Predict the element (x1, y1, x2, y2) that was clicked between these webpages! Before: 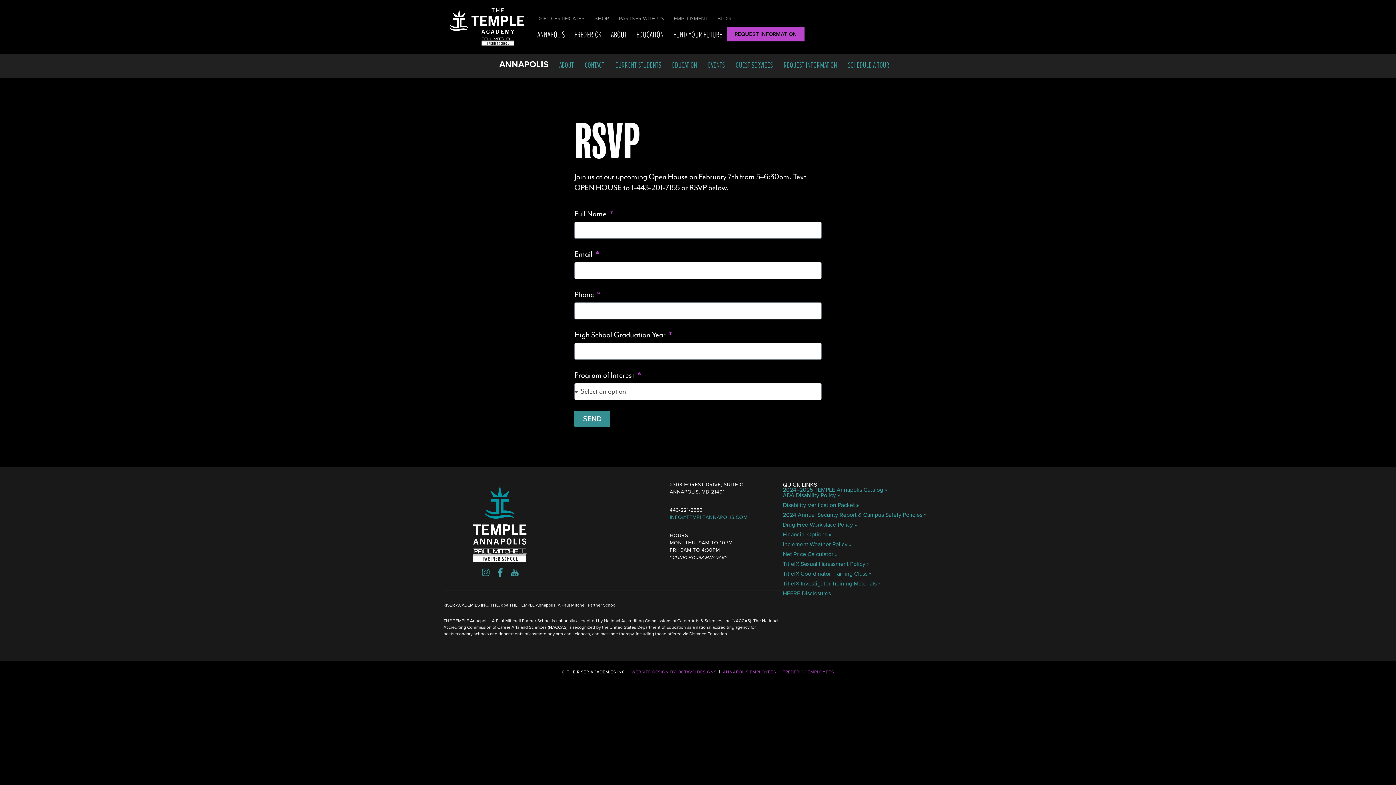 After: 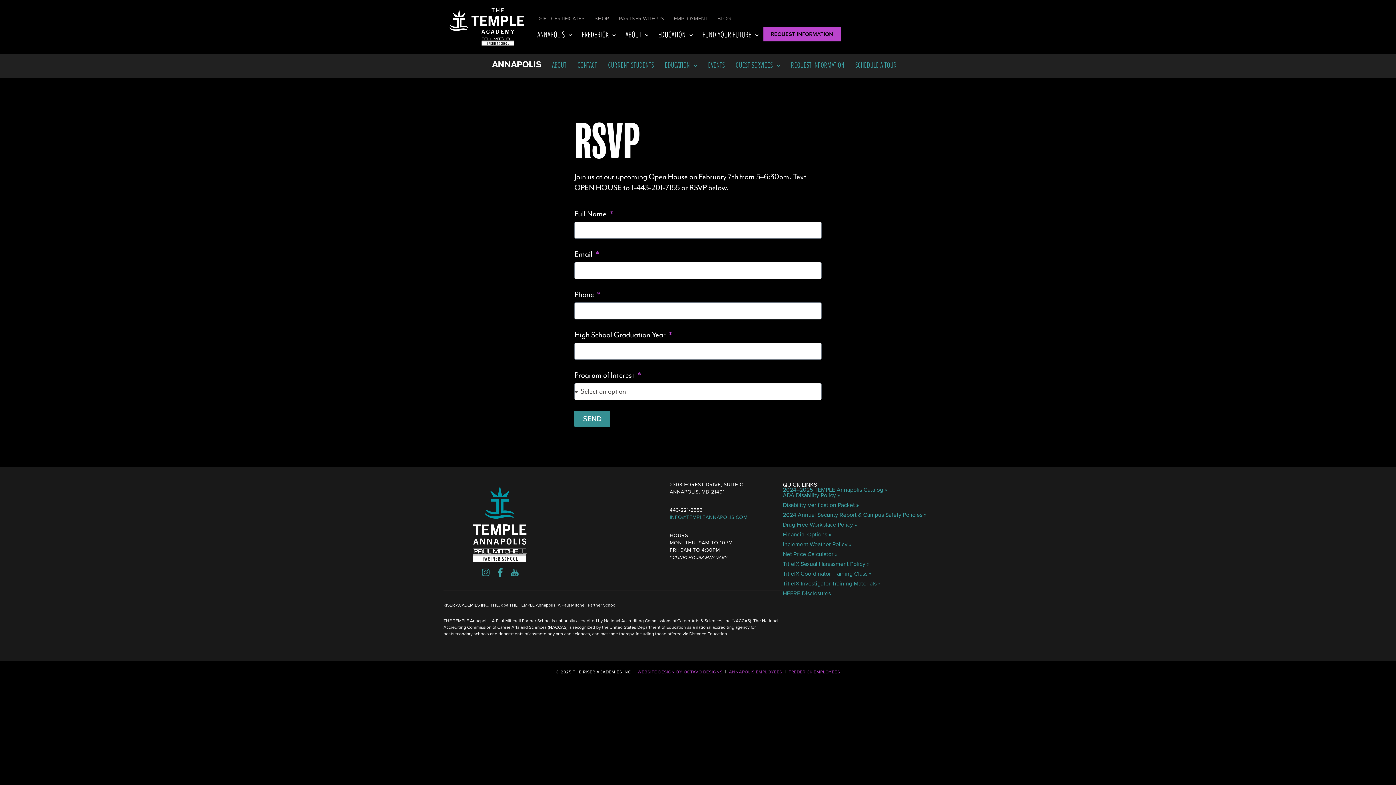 Action: bbox: (783, 580, 880, 587) label: TitleIX Investigator Training Materials »